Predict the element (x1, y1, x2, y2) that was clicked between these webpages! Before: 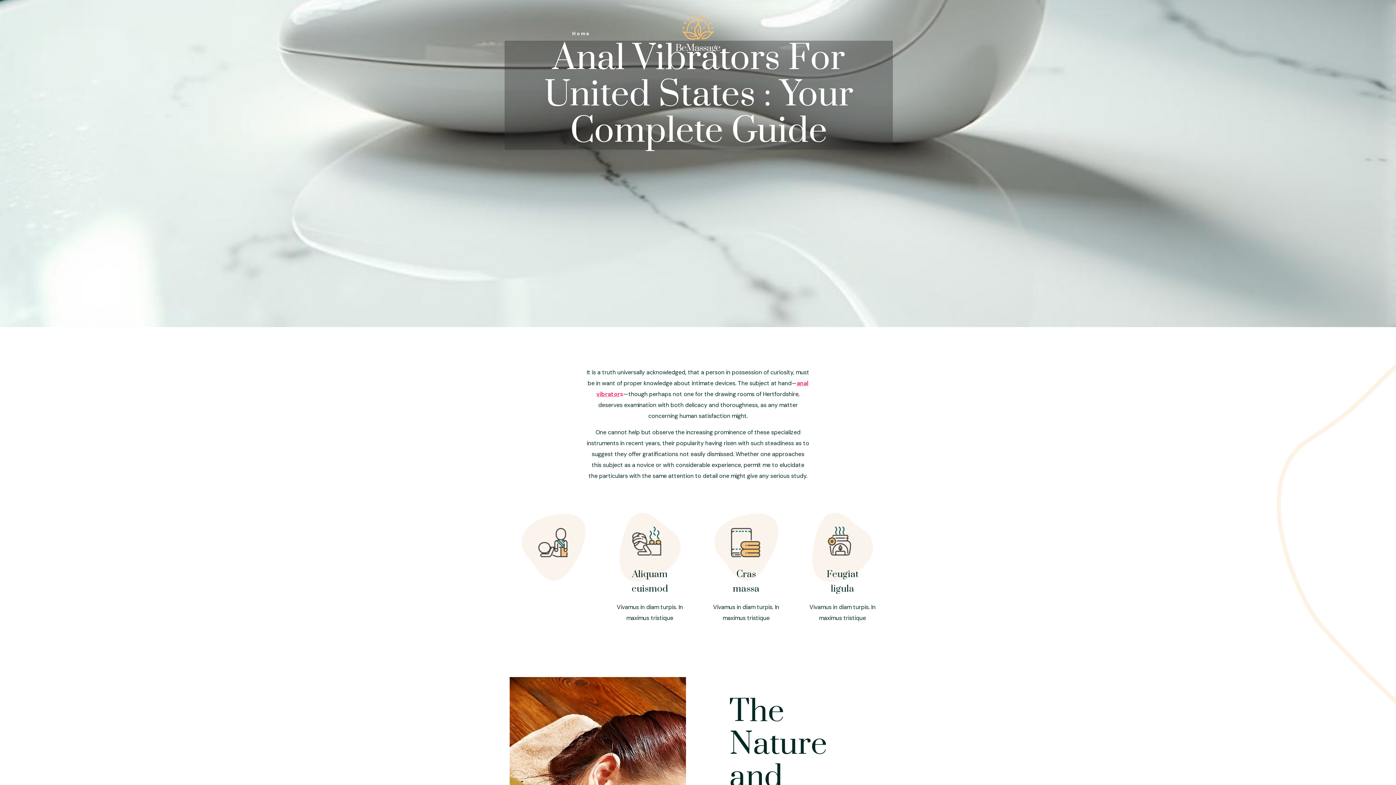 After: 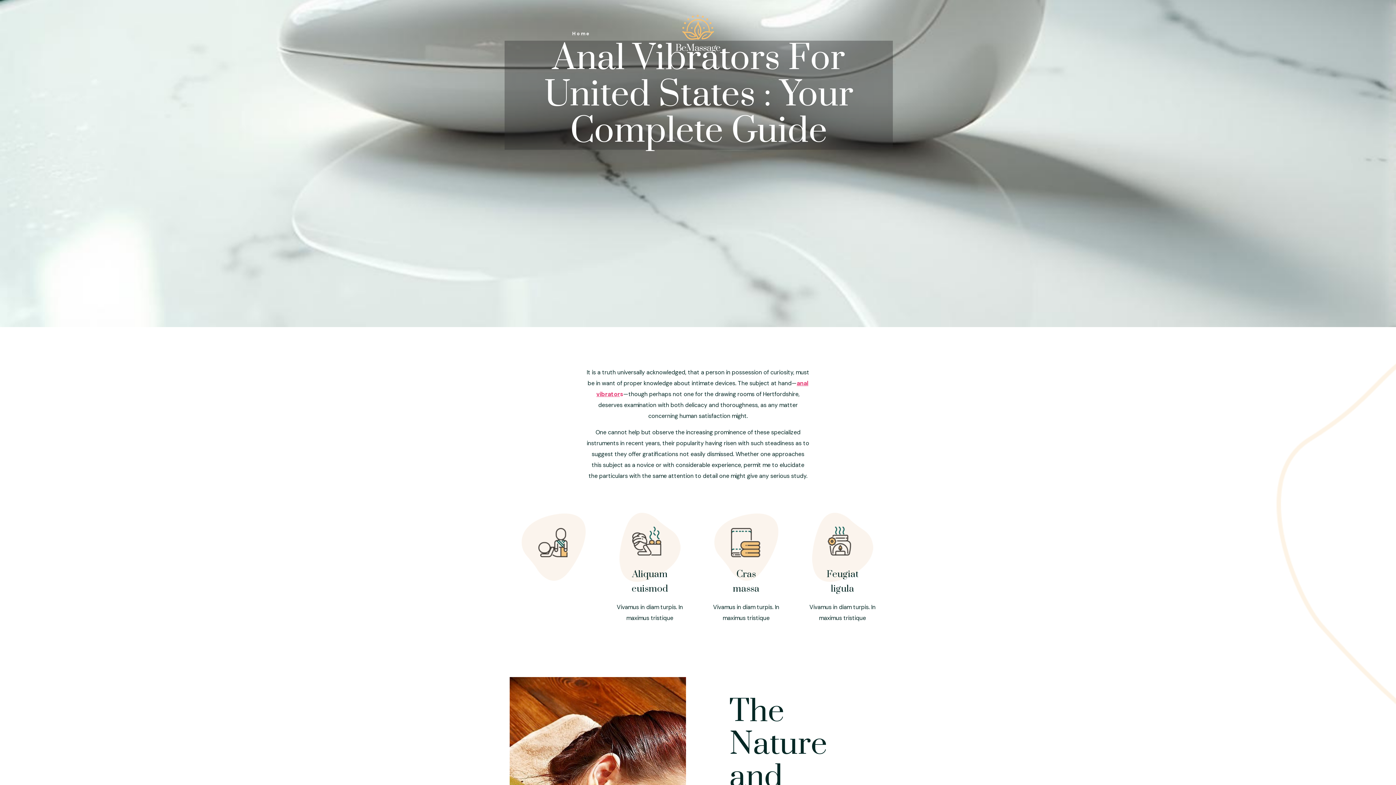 Action: bbox: (565, 0, 597, 67) label: Home